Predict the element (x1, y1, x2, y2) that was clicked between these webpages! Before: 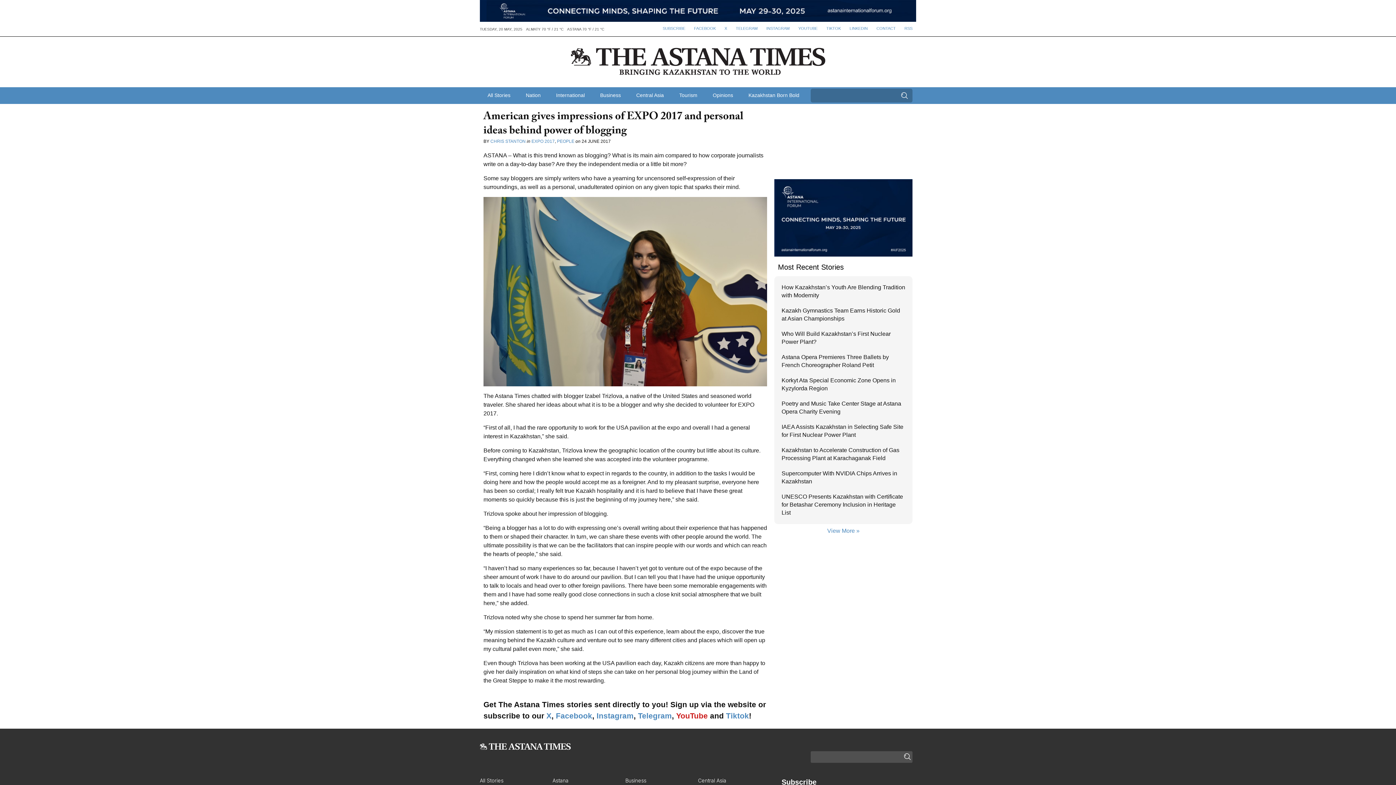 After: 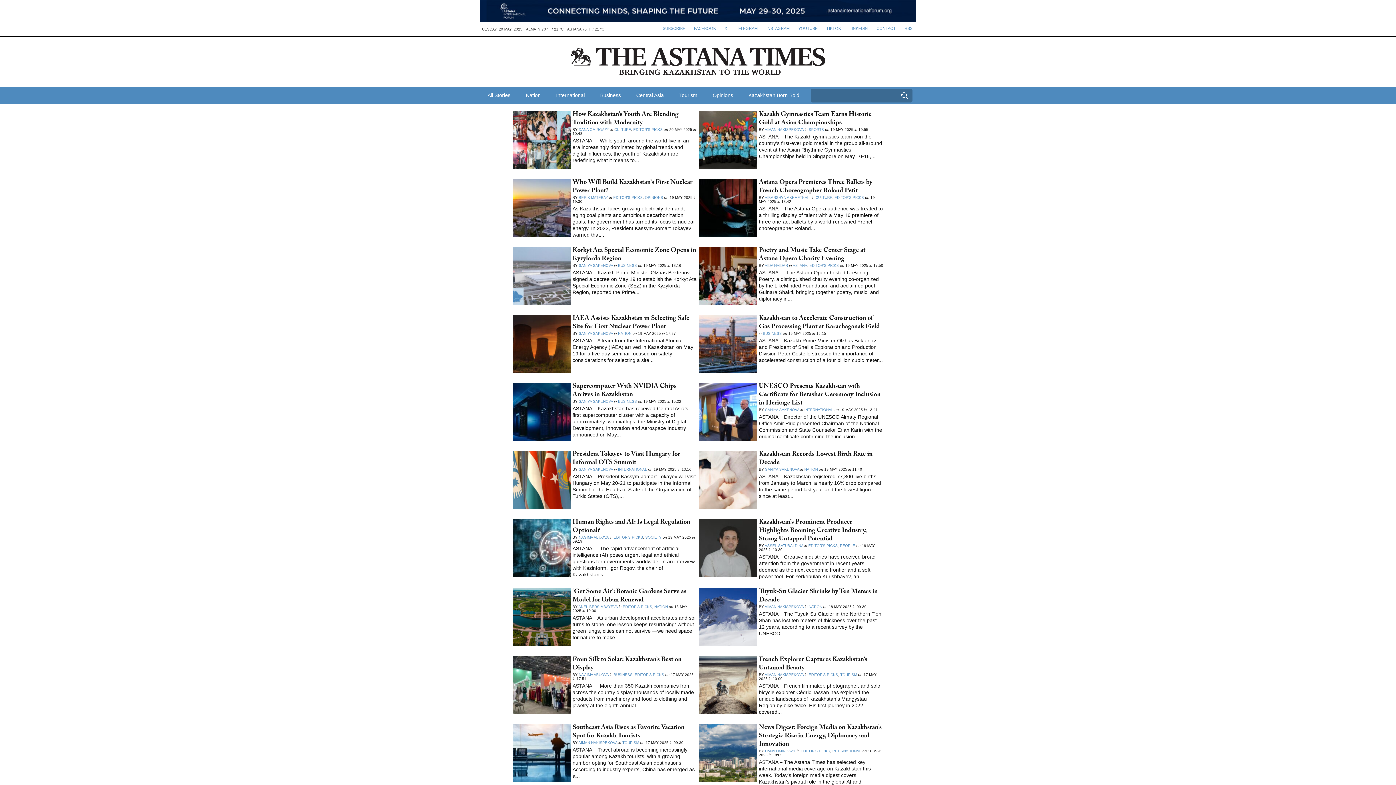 Action: label: View More » bbox: (774, 524, 912, 534)